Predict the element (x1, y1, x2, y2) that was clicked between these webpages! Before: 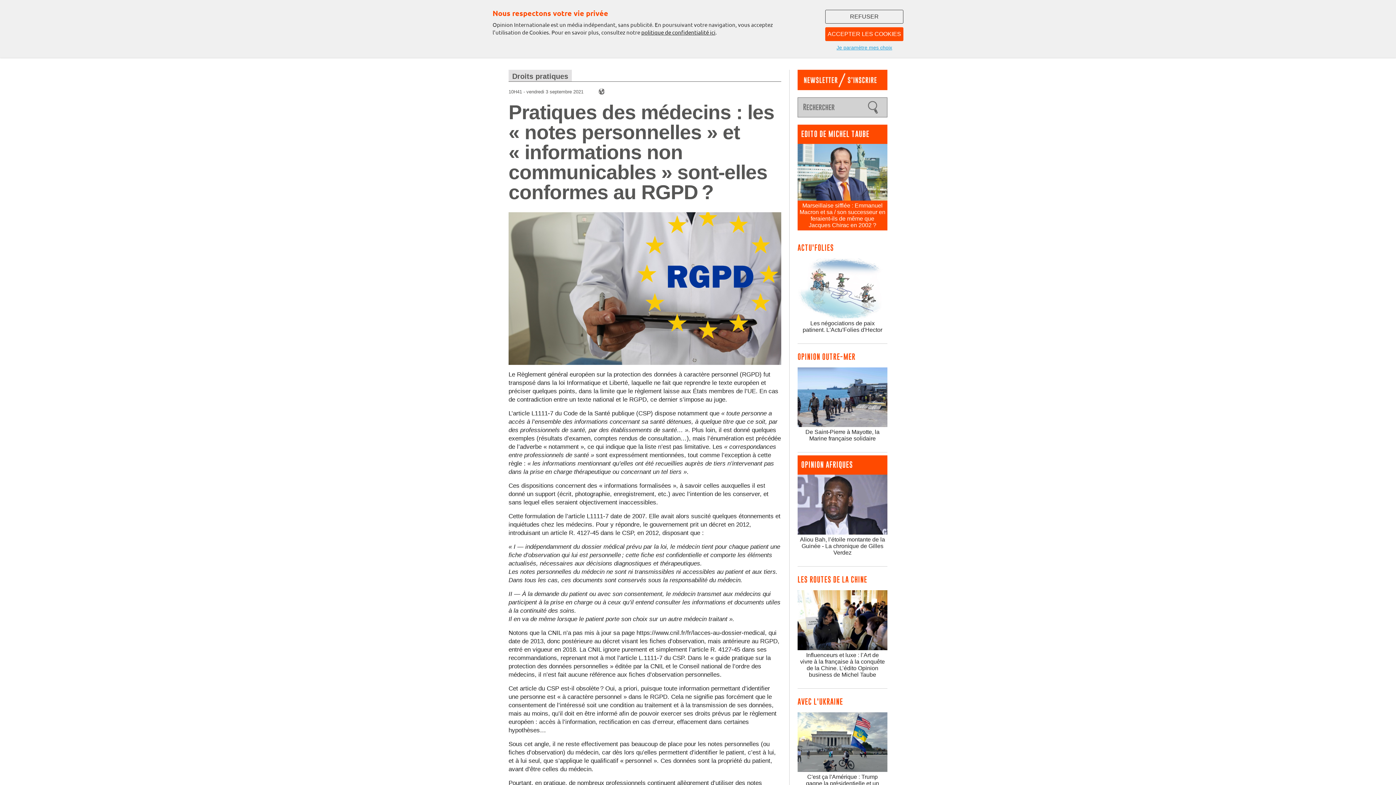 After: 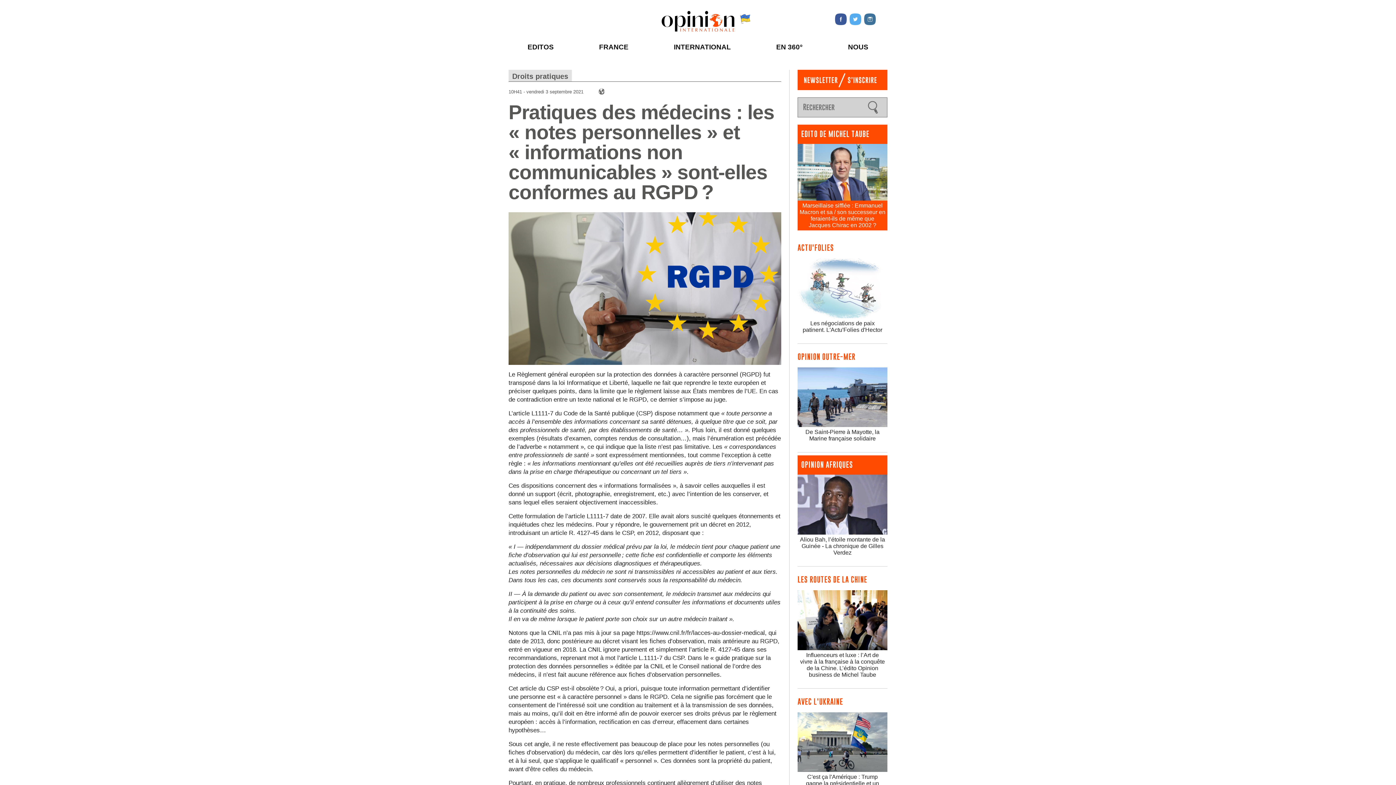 Action: label: ACCEPTER LES COOKIES bbox: (825, 27, 903, 41)